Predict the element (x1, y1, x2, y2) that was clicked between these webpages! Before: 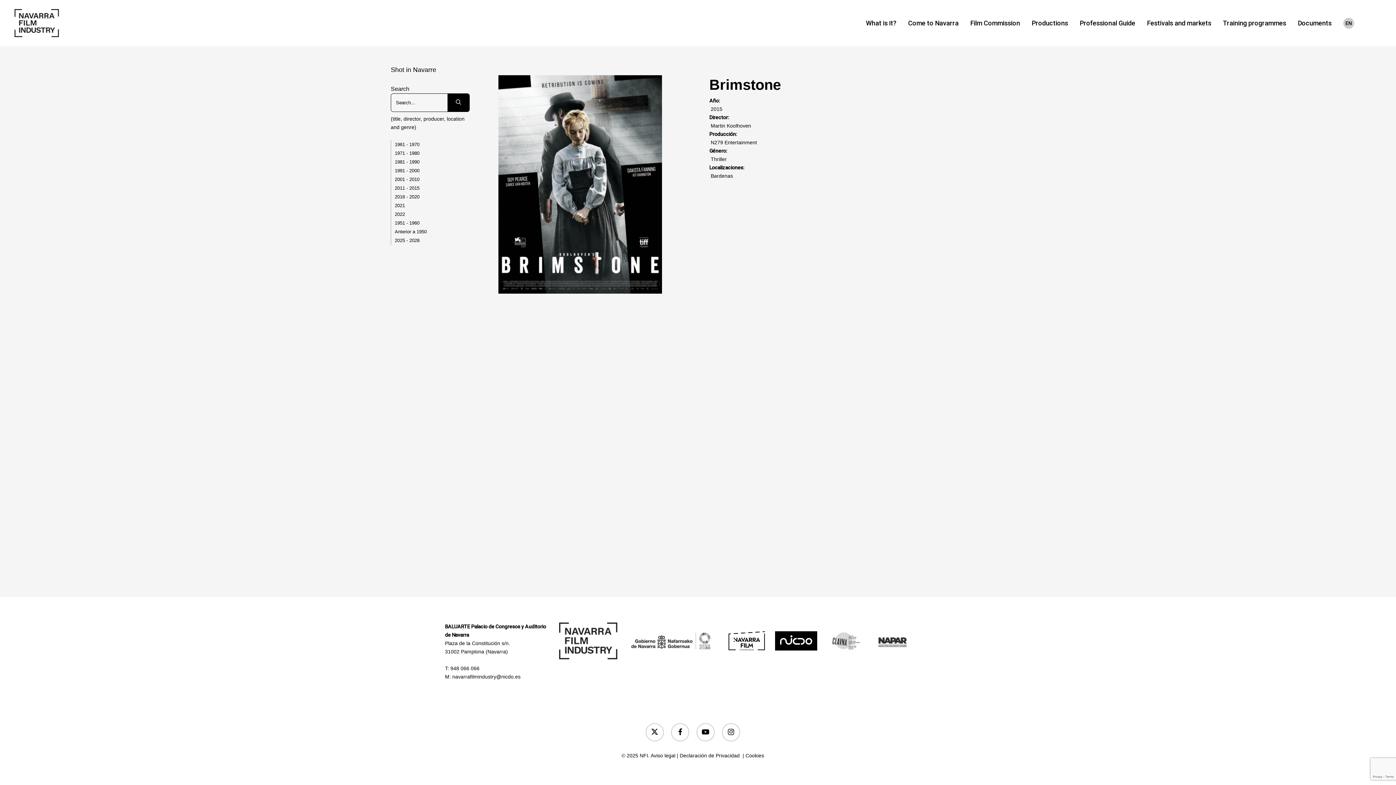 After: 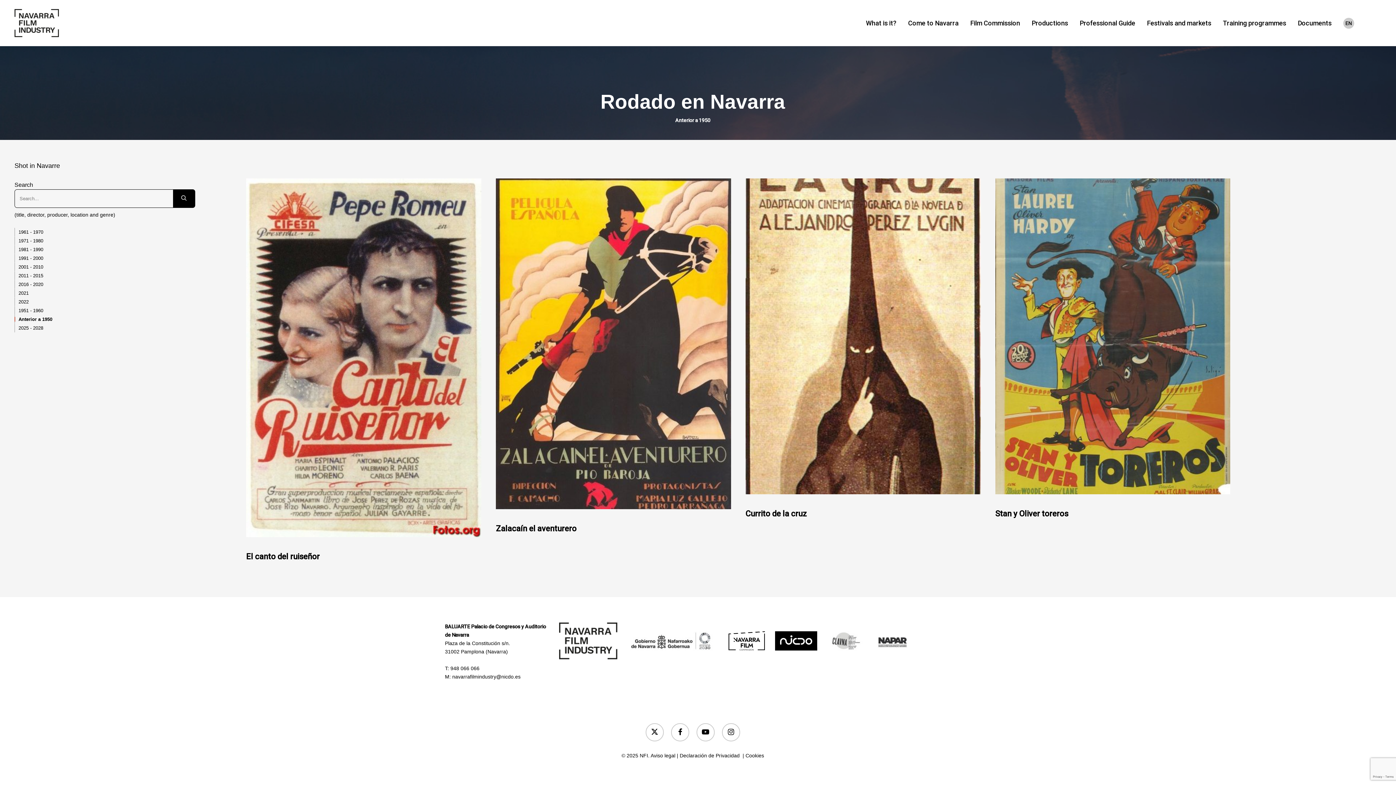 Action: label: Anterior a 1950 bbox: (390, 227, 466, 236)